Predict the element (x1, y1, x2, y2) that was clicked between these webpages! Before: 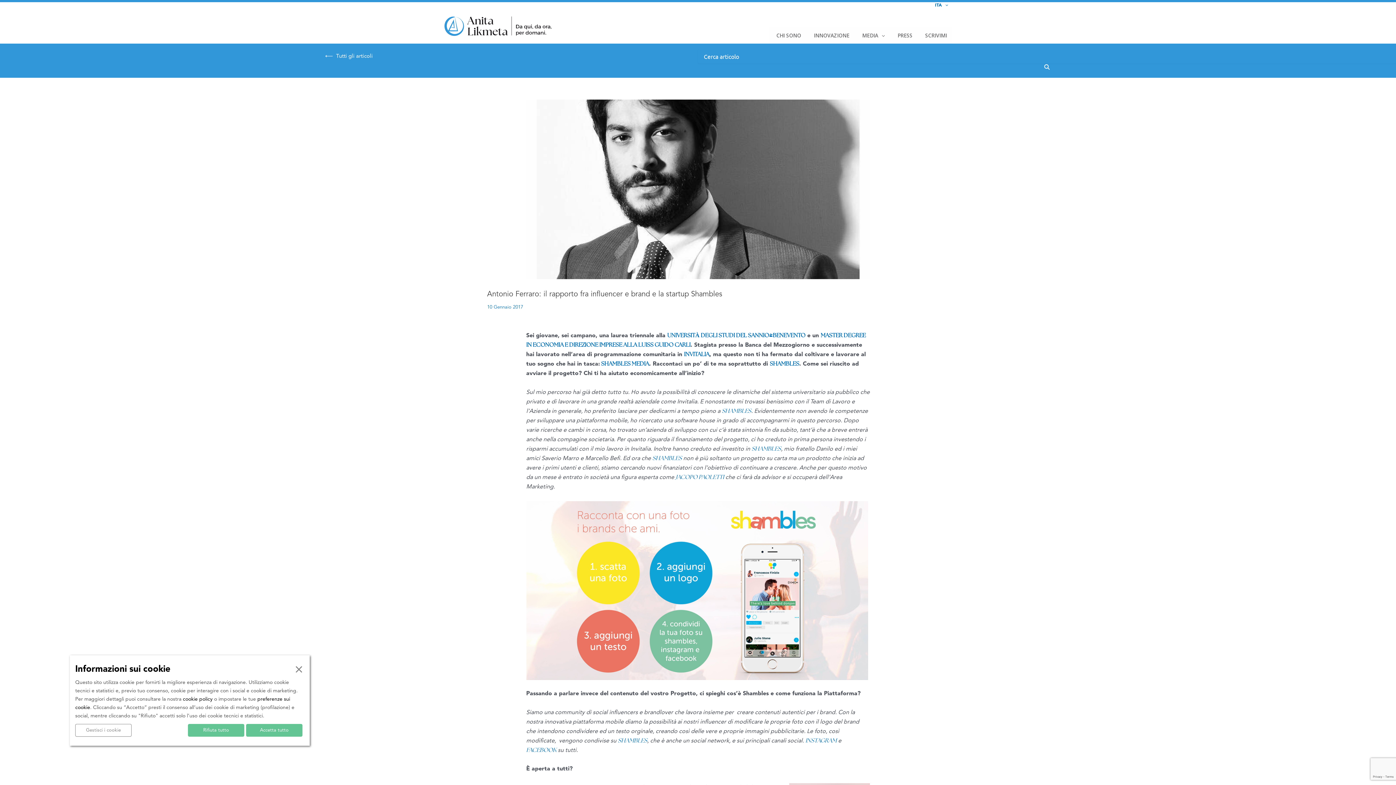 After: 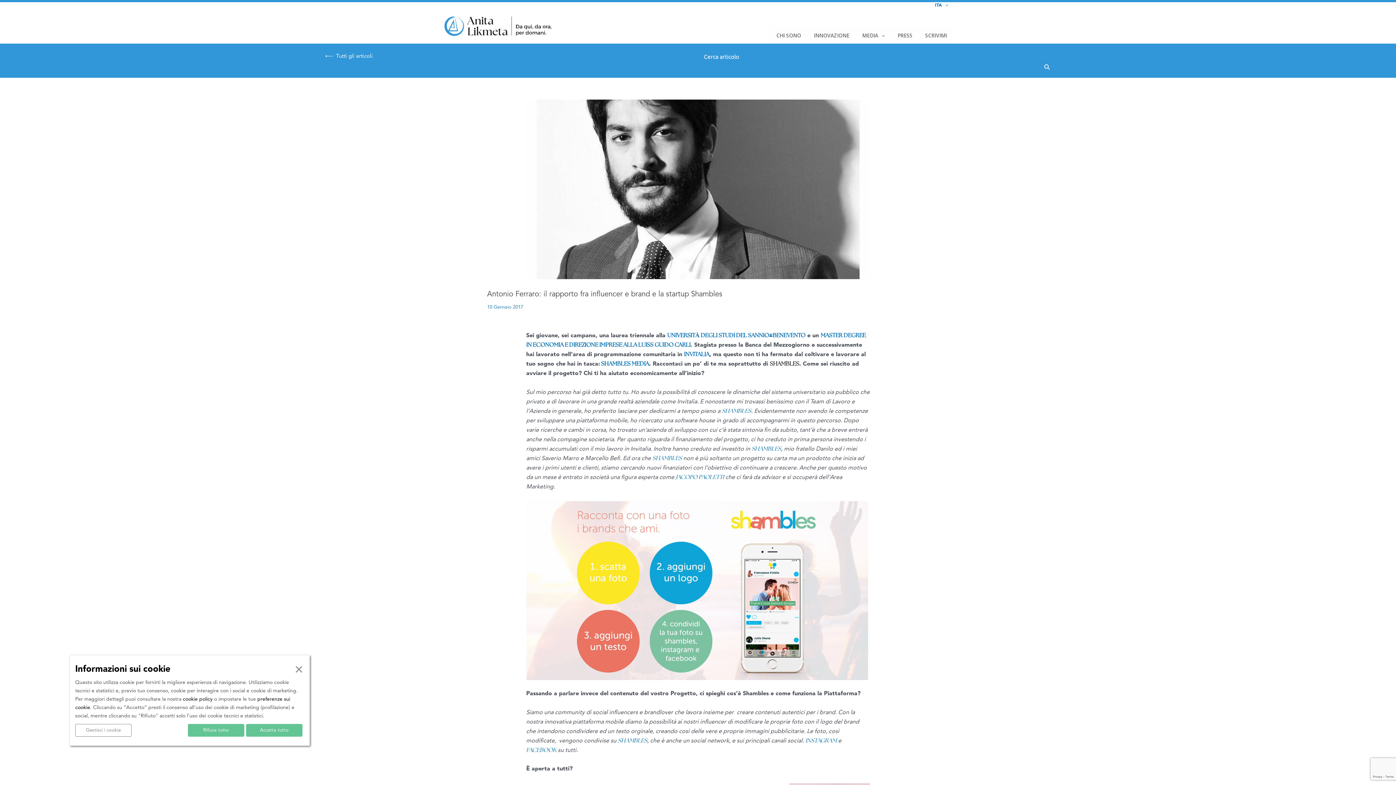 Action: bbox: (770, 361, 799, 367) label: SHAMBLES